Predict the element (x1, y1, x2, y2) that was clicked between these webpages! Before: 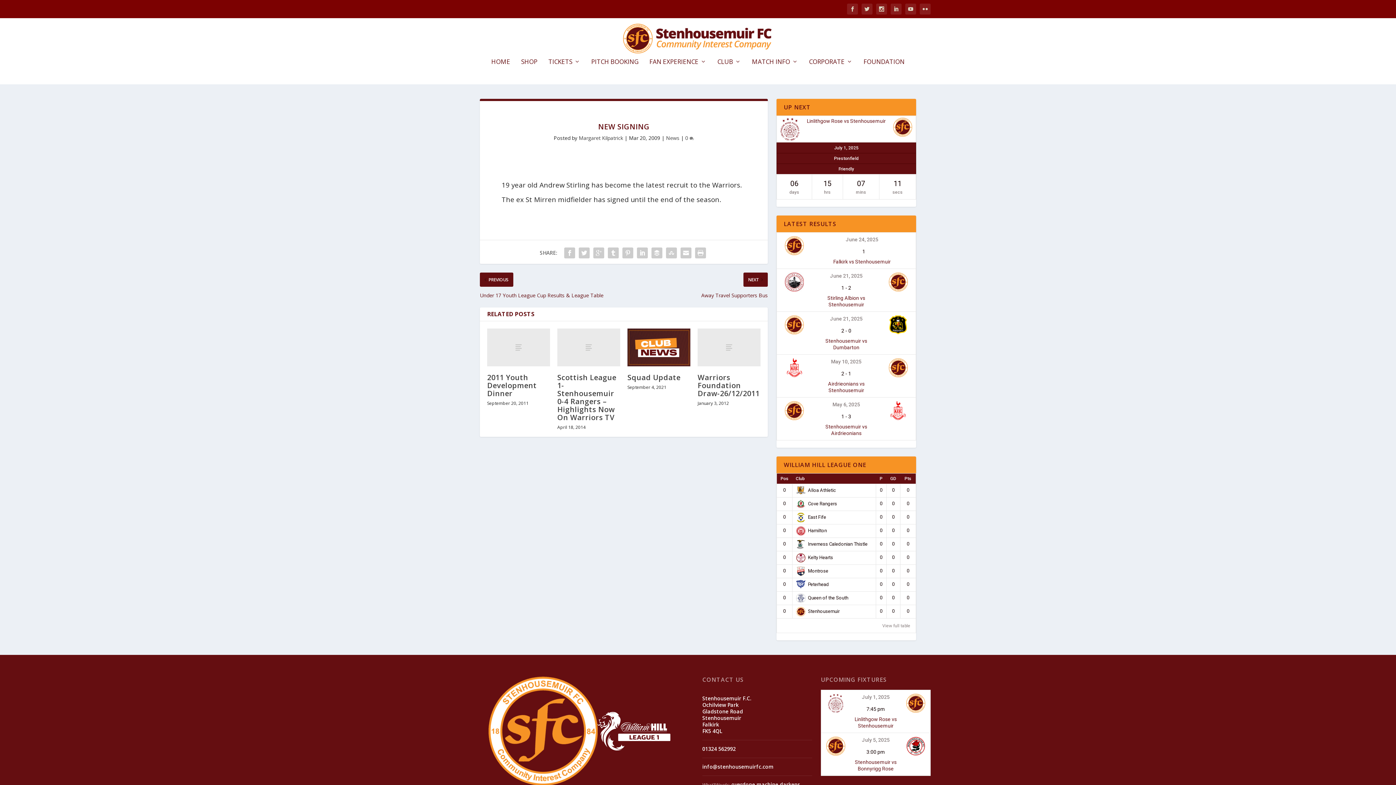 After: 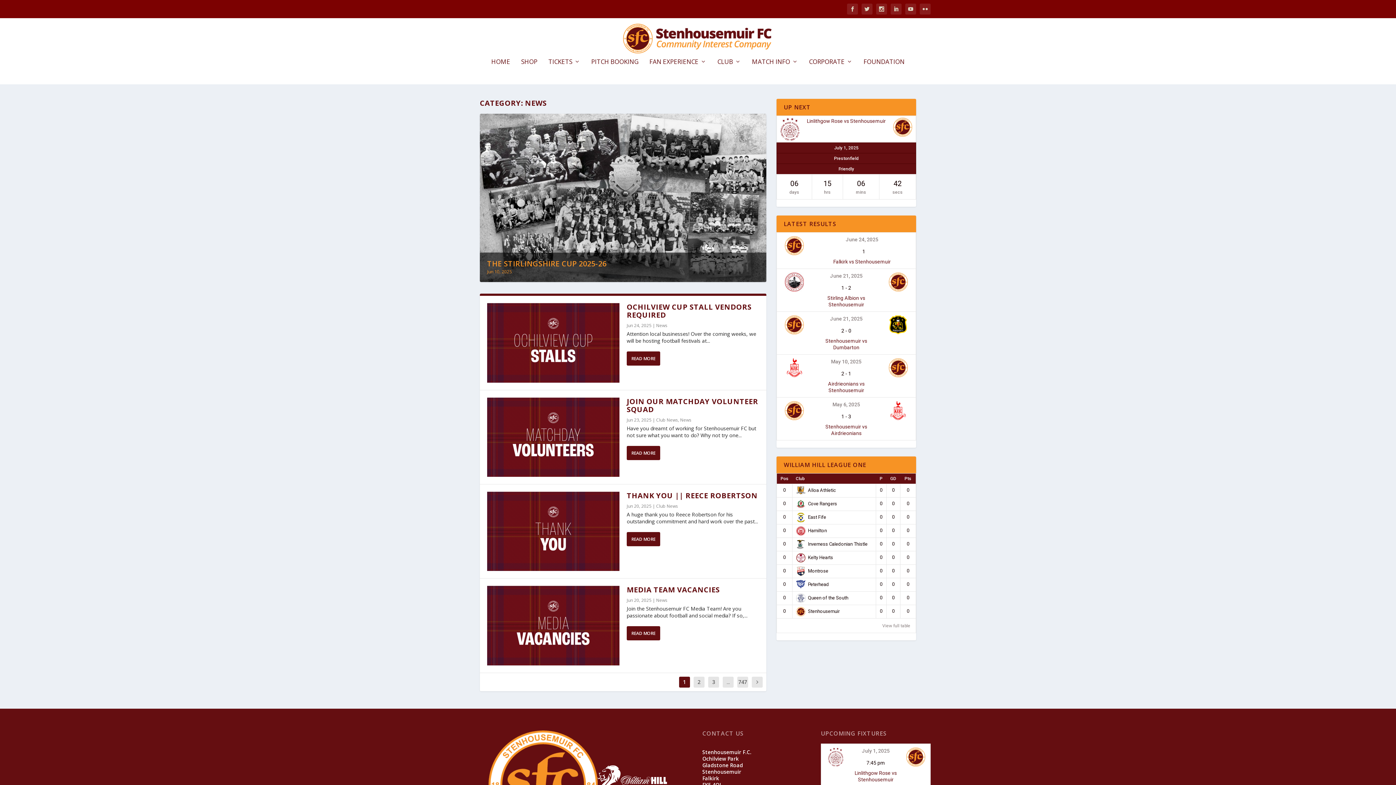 Action: label: News bbox: (666, 134, 679, 141)